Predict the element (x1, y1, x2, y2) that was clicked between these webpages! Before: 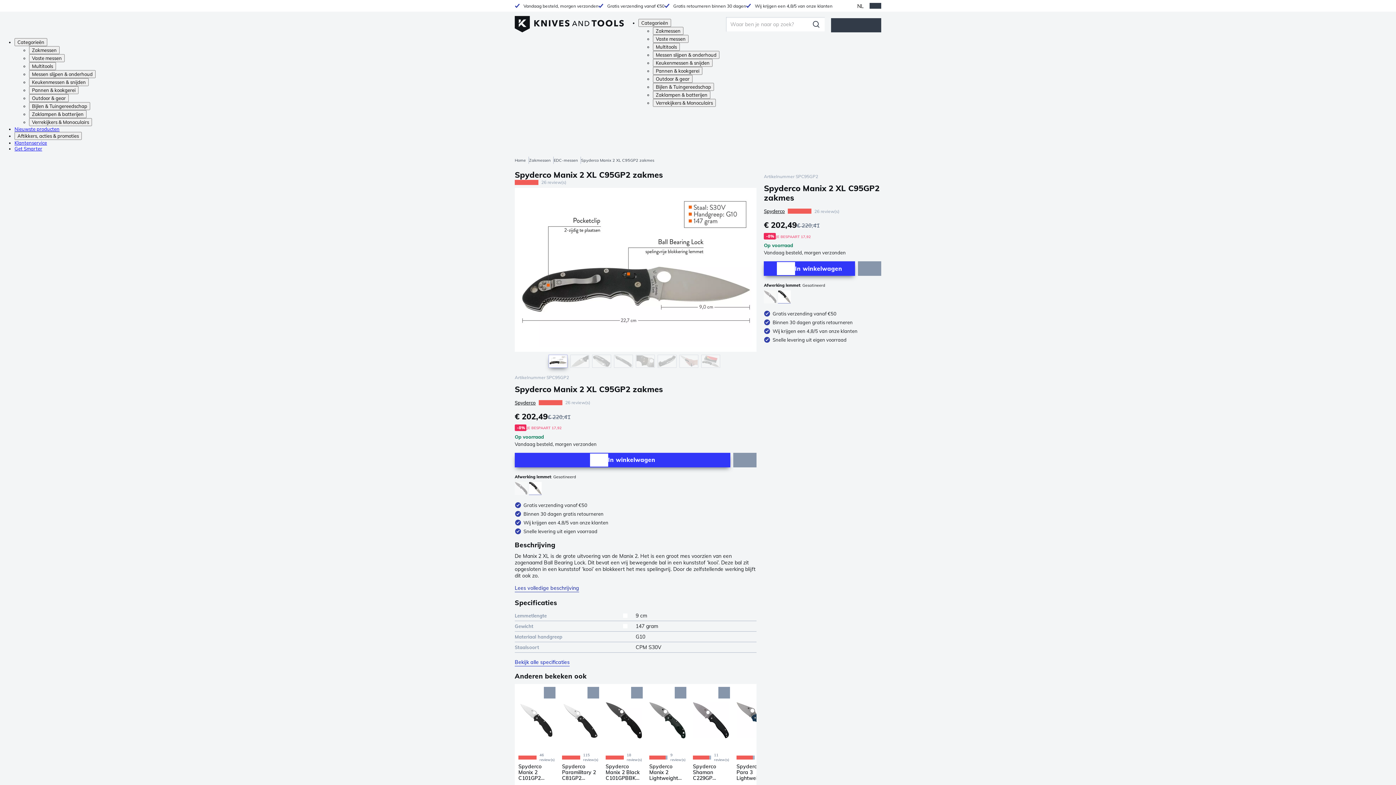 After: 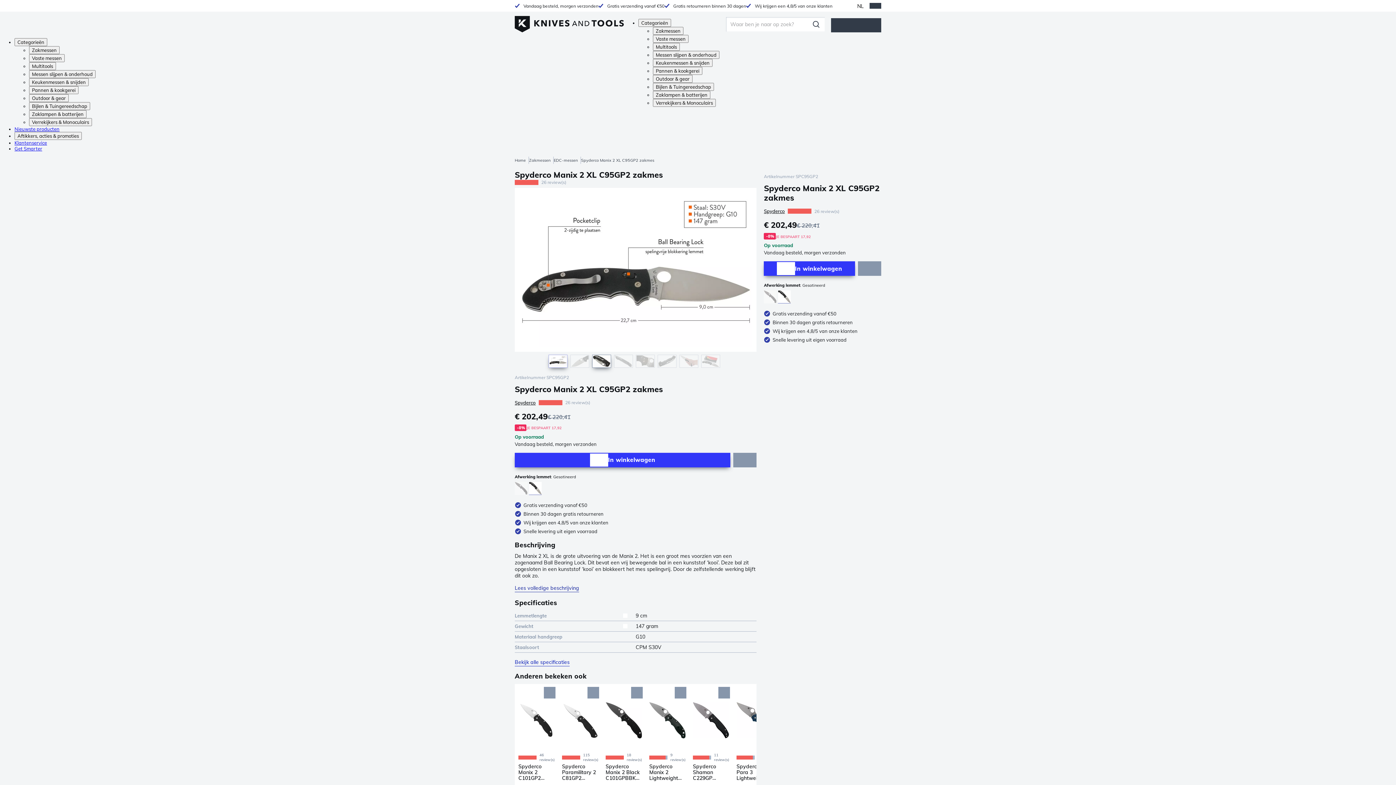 Action: bbox: (592, 354, 611, 367)